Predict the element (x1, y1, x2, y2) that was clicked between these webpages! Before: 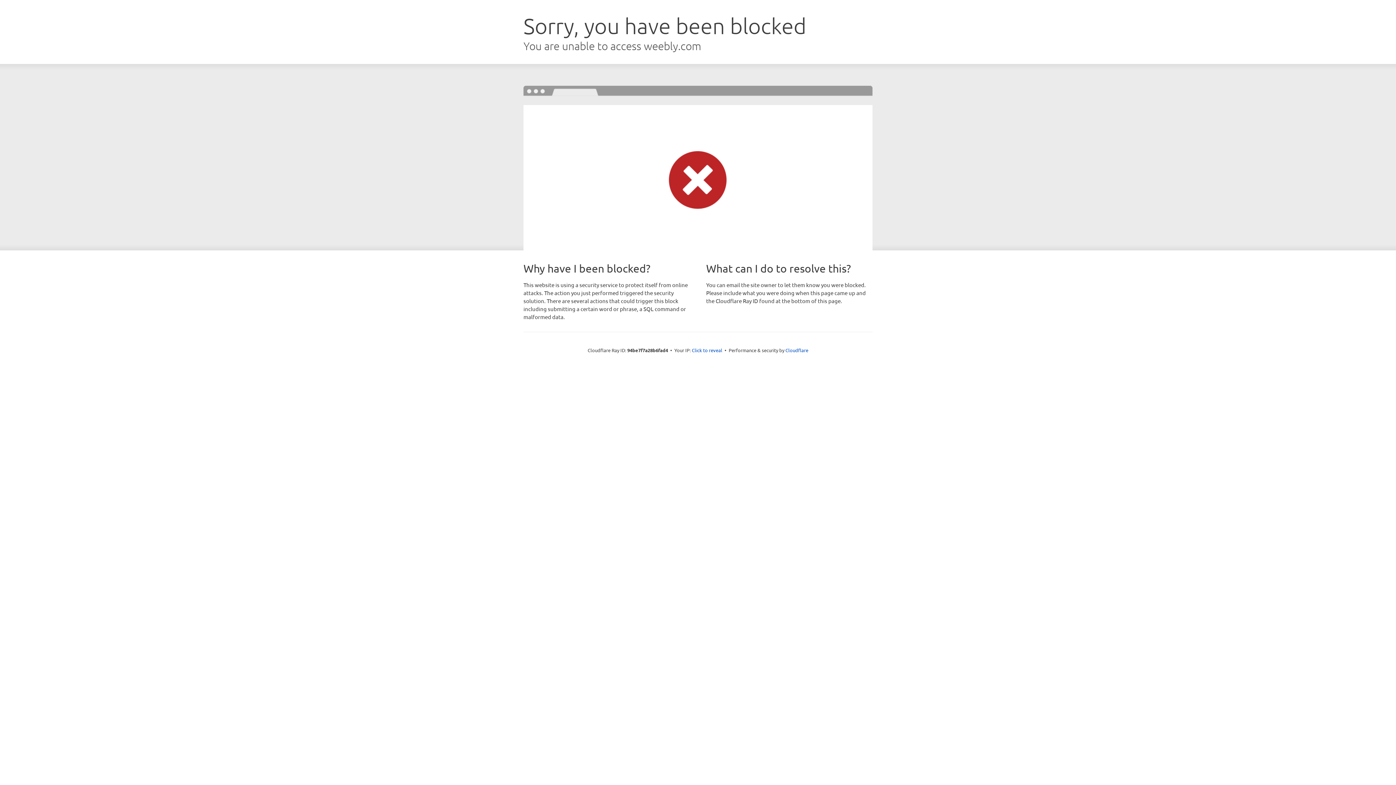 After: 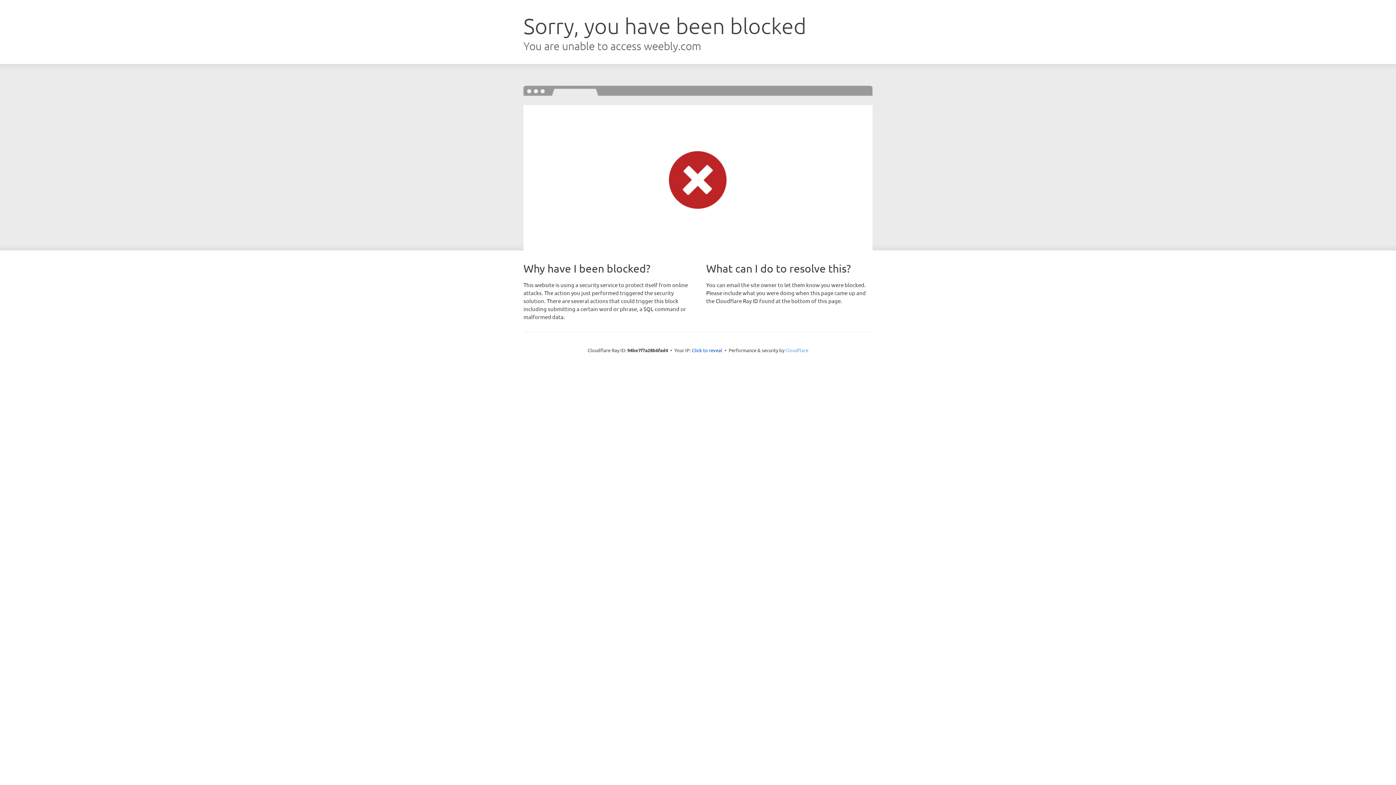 Action: bbox: (785, 347, 808, 353) label: Cloudflare